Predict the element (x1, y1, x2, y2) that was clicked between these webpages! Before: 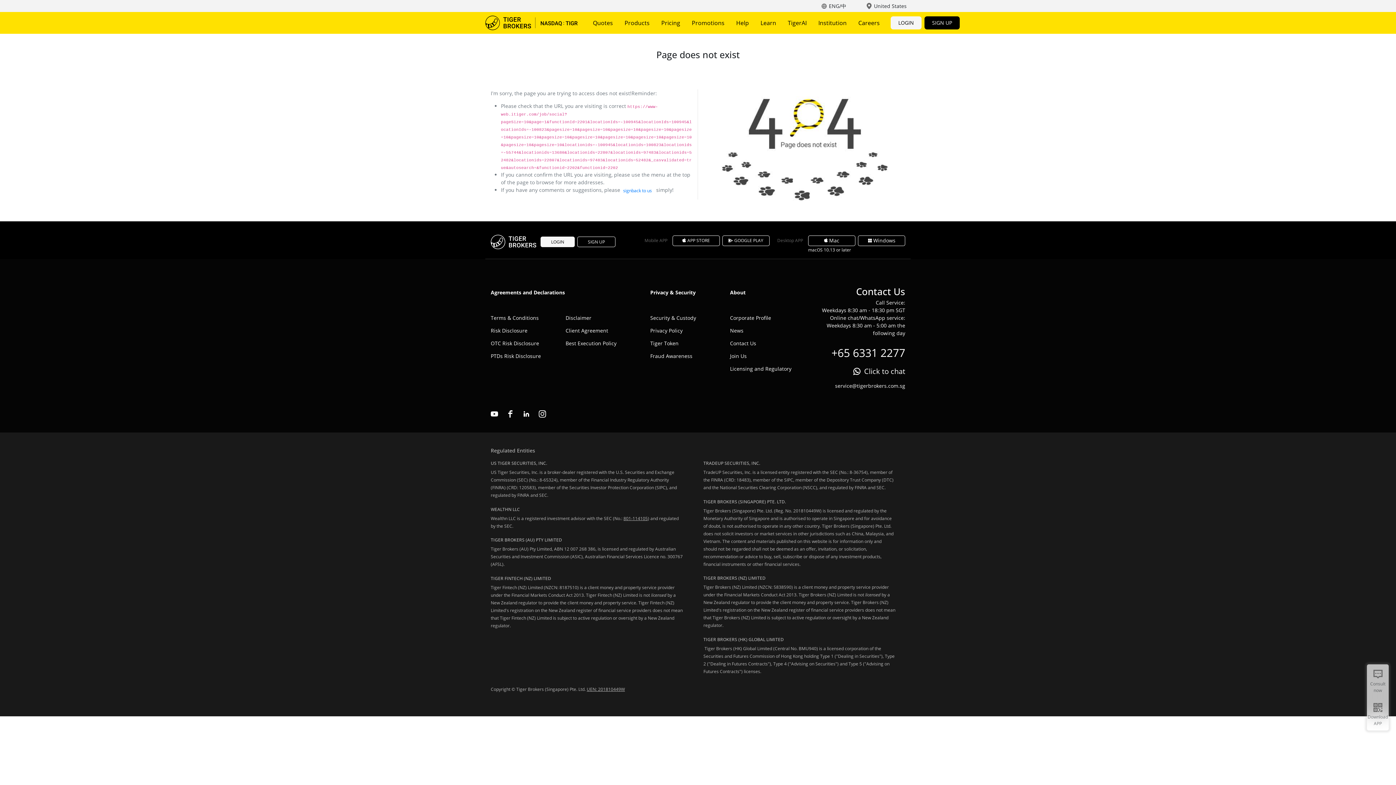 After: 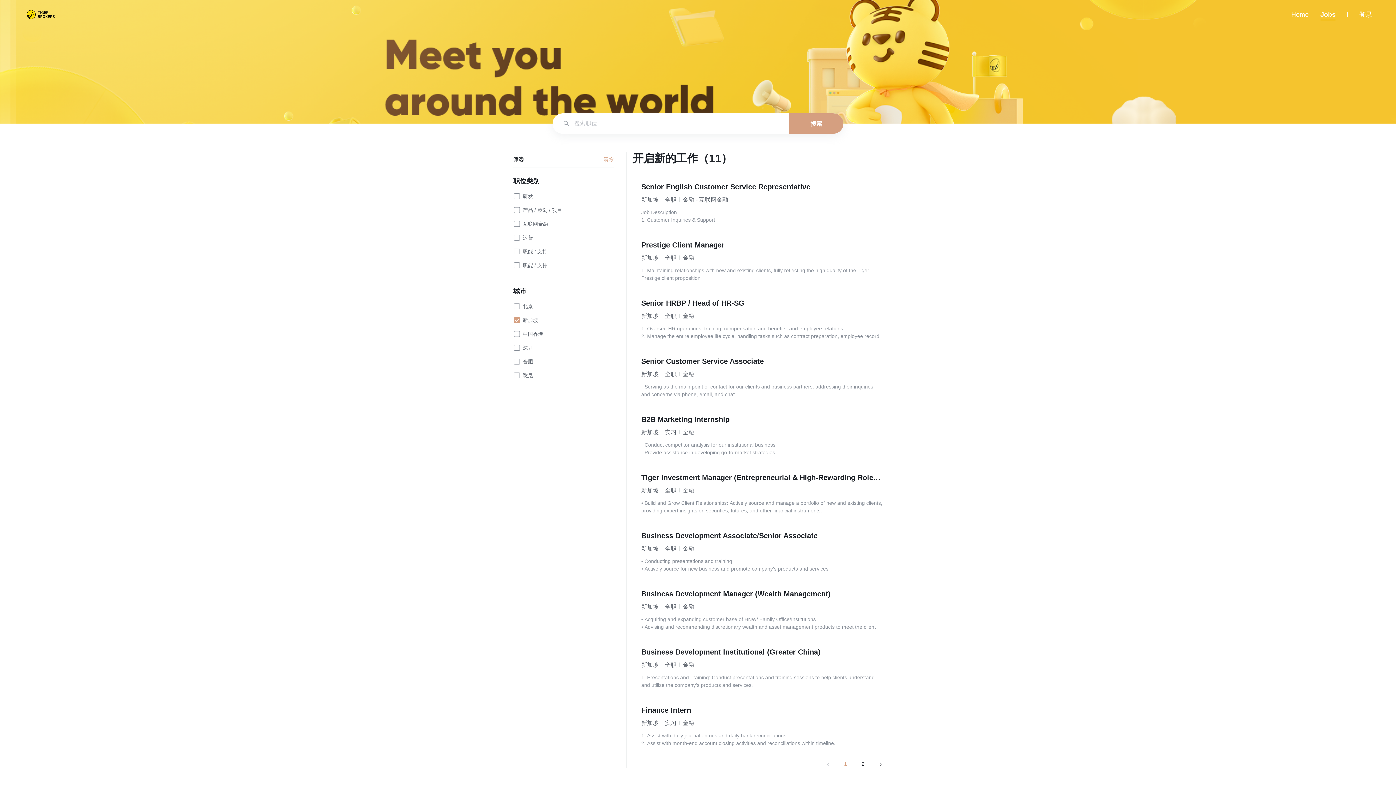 Action: bbox: (858, 16, 880, 29) label: Careers